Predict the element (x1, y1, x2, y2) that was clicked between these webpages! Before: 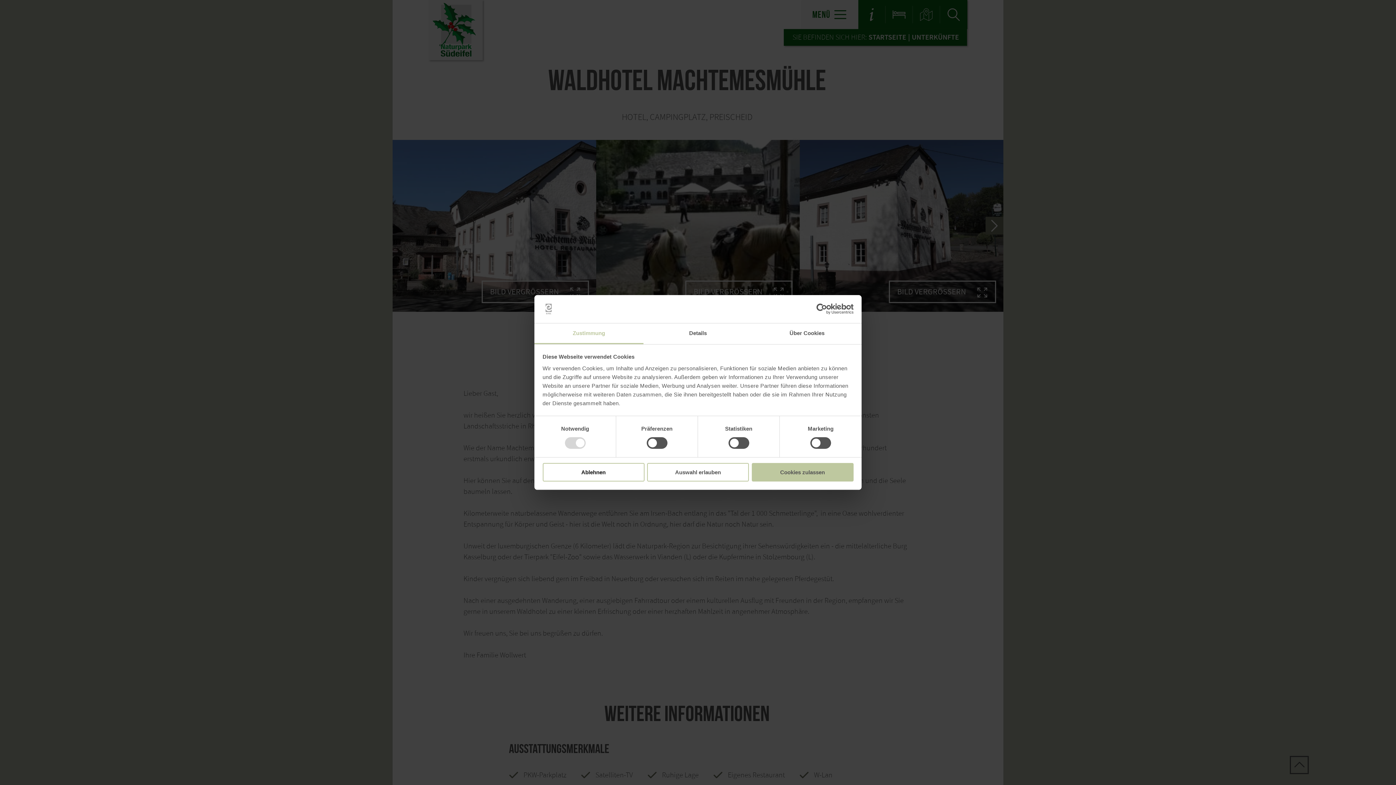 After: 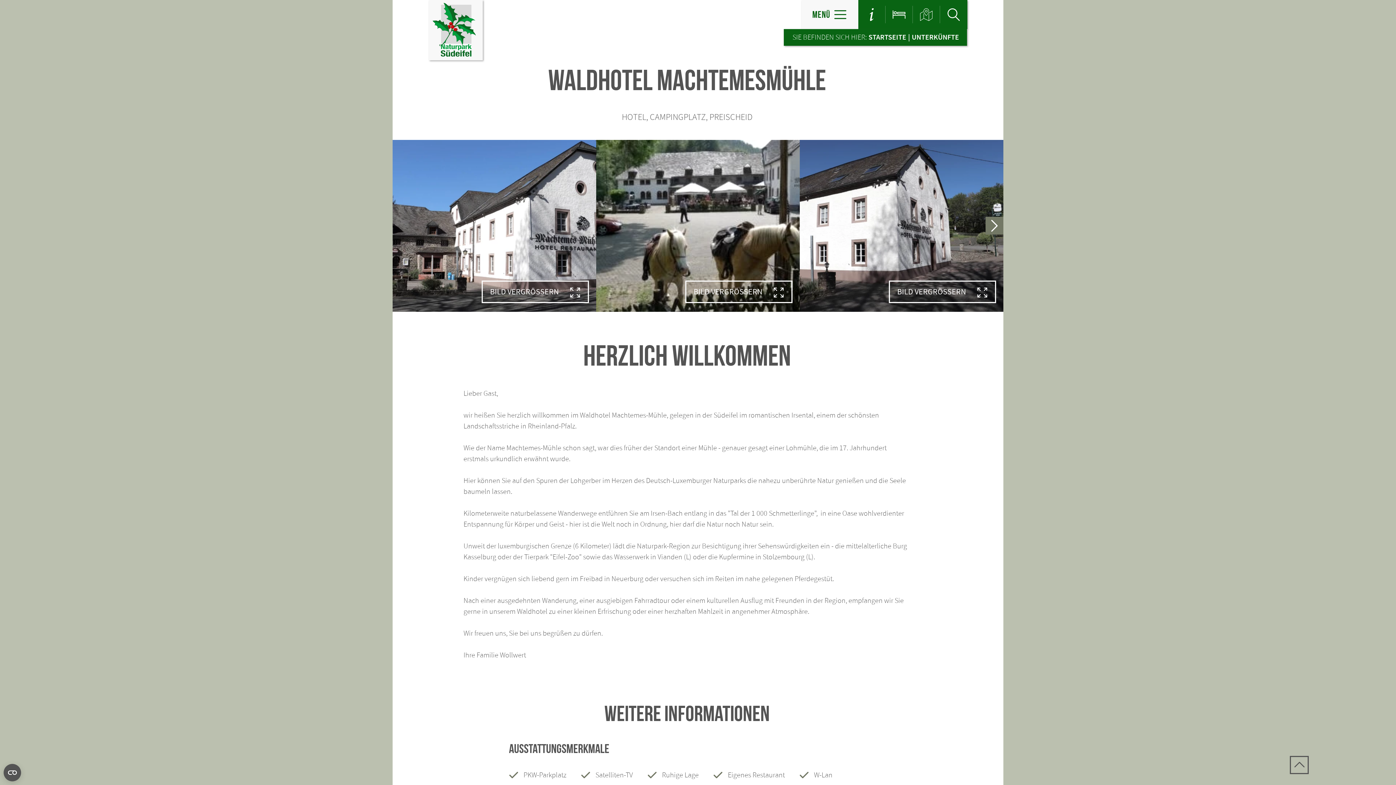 Action: label: Ablehnen bbox: (542, 463, 644, 481)